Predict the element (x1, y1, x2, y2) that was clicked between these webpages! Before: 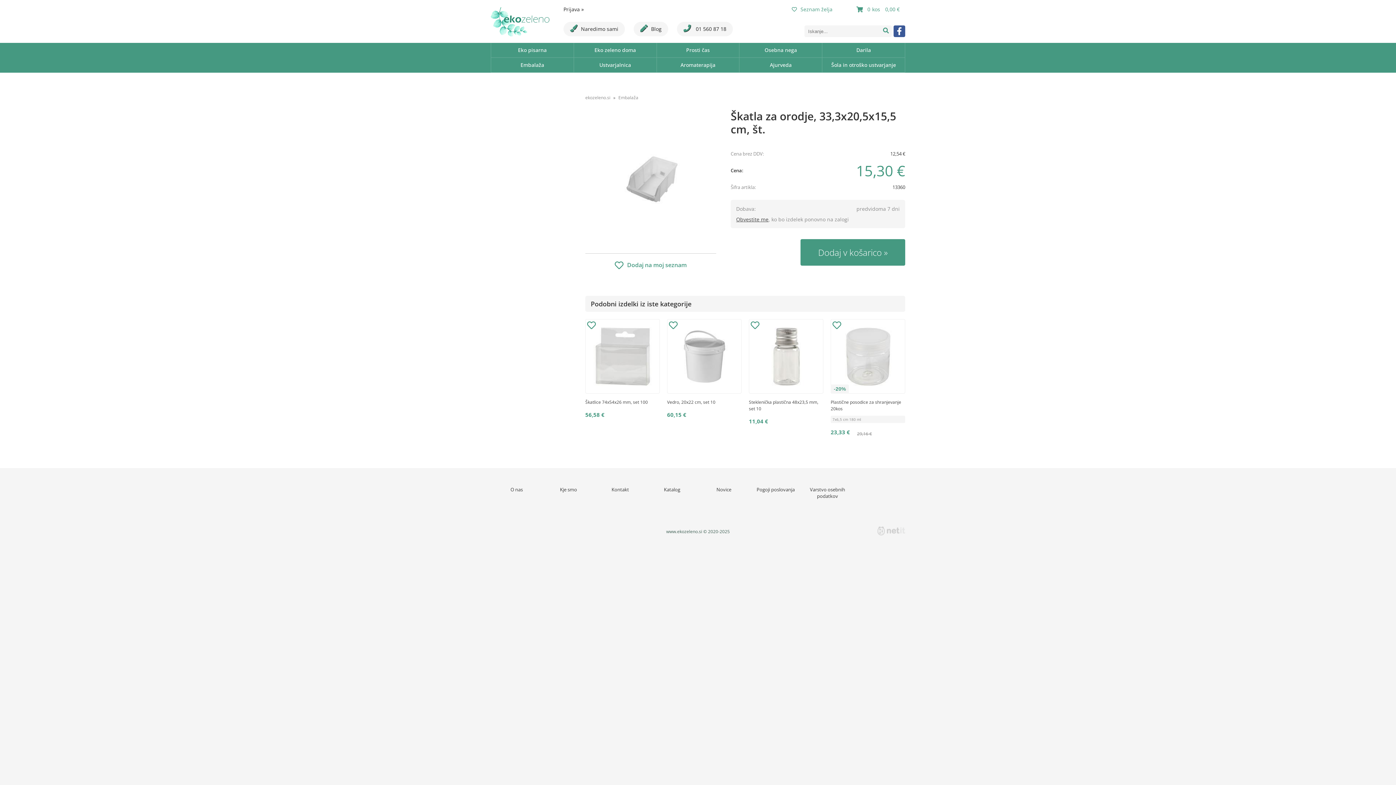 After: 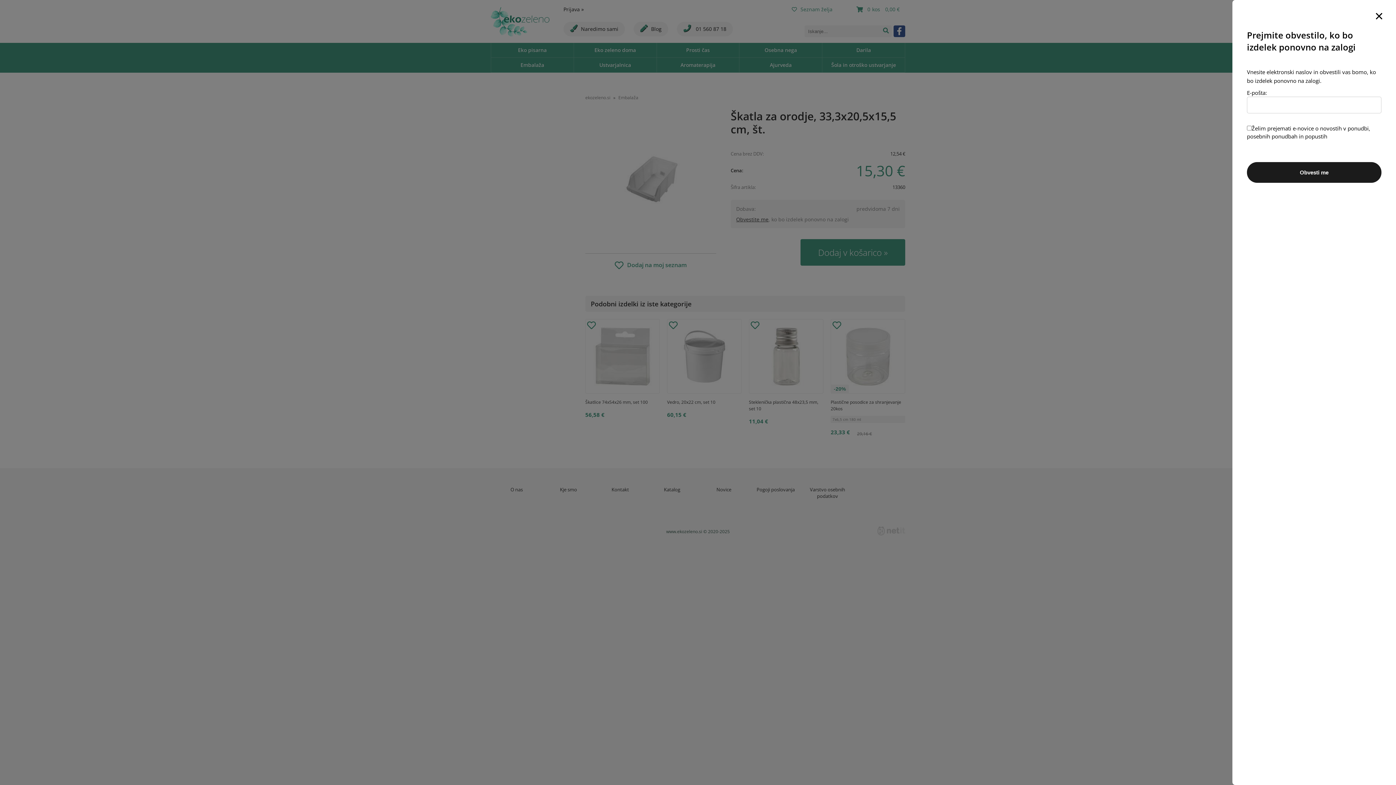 Action: label: Obvestite me bbox: (736, 216, 768, 222)